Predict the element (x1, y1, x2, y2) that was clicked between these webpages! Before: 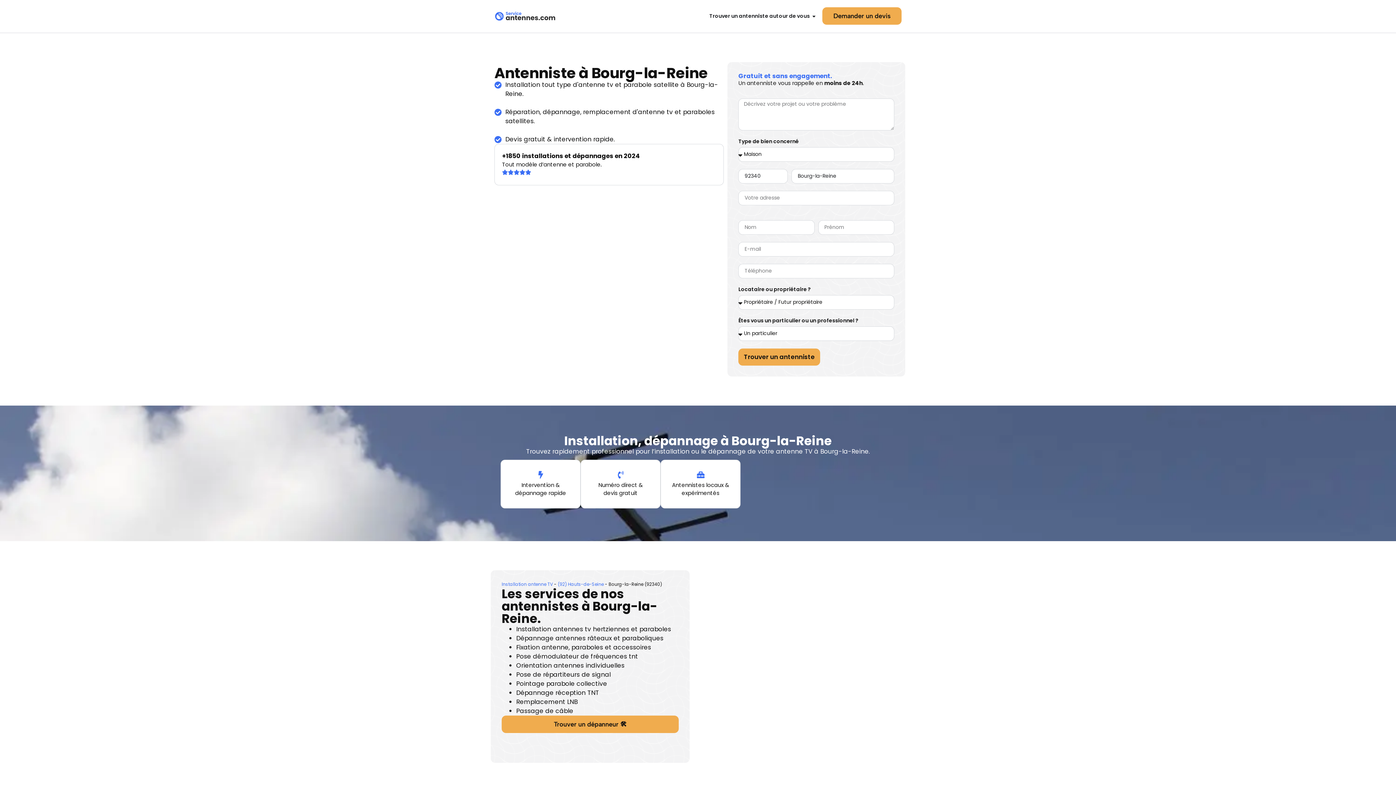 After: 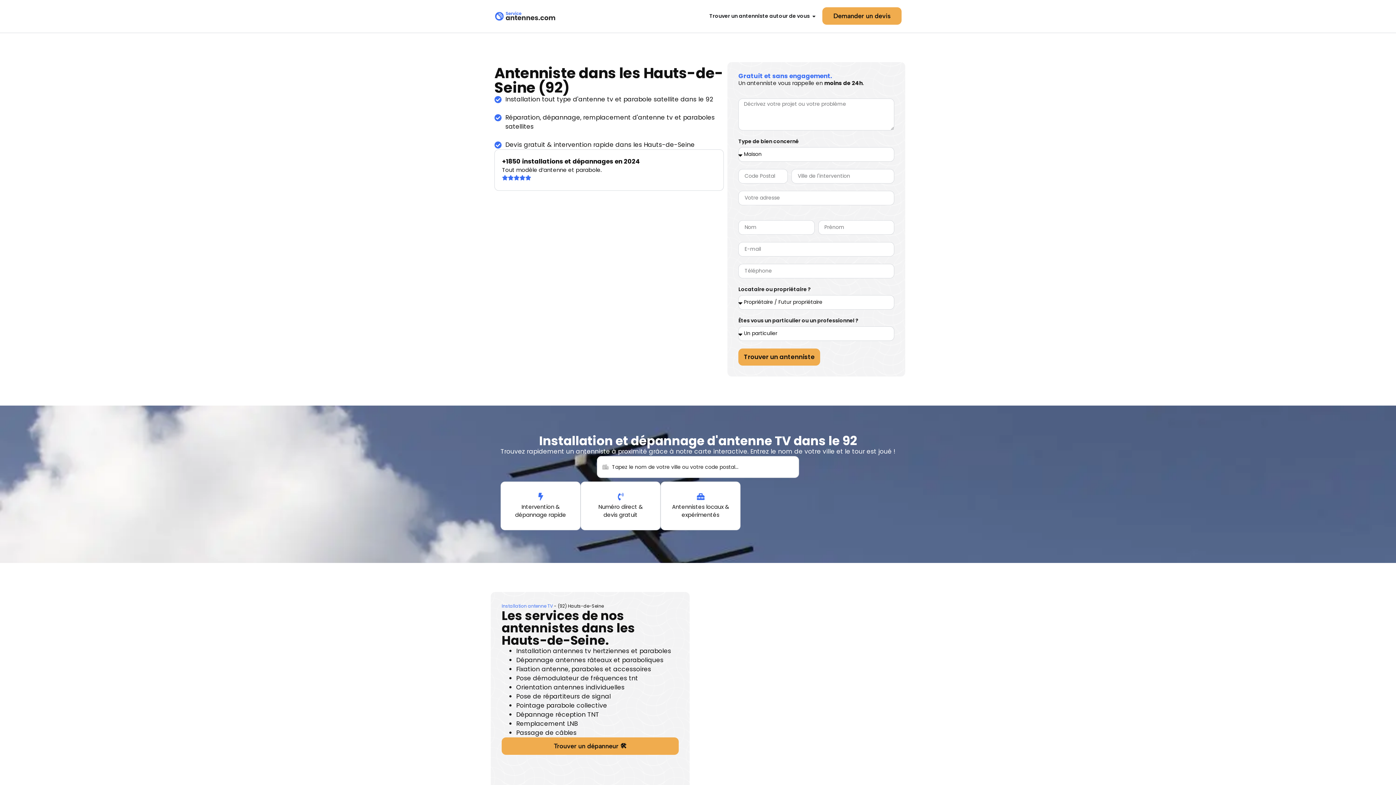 Action: label: (92) Hauts-de-Seine bbox: (557, 581, 604, 587)